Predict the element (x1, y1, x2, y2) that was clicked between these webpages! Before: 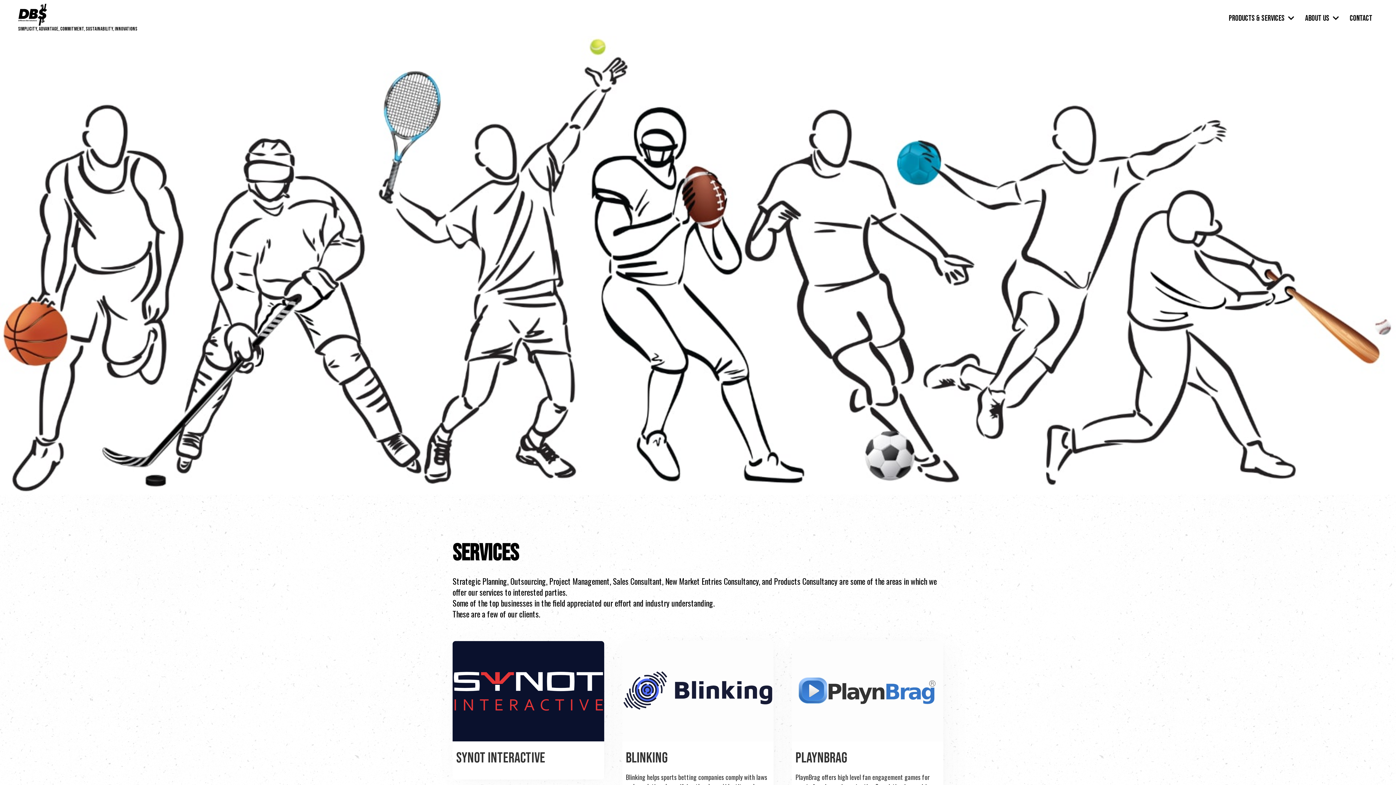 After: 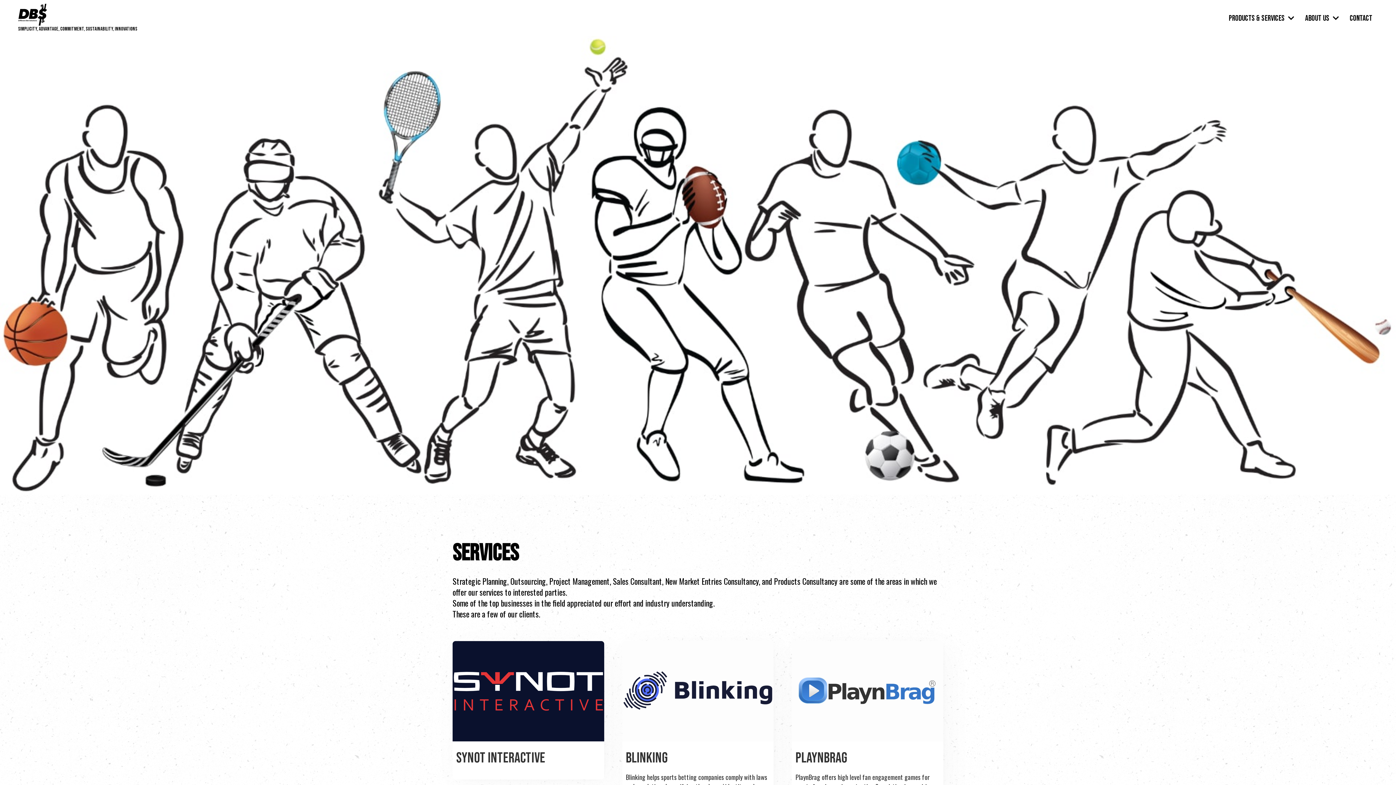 Action: label: SYNOT INTERACTIVE bbox: (452, 641, 604, 780)